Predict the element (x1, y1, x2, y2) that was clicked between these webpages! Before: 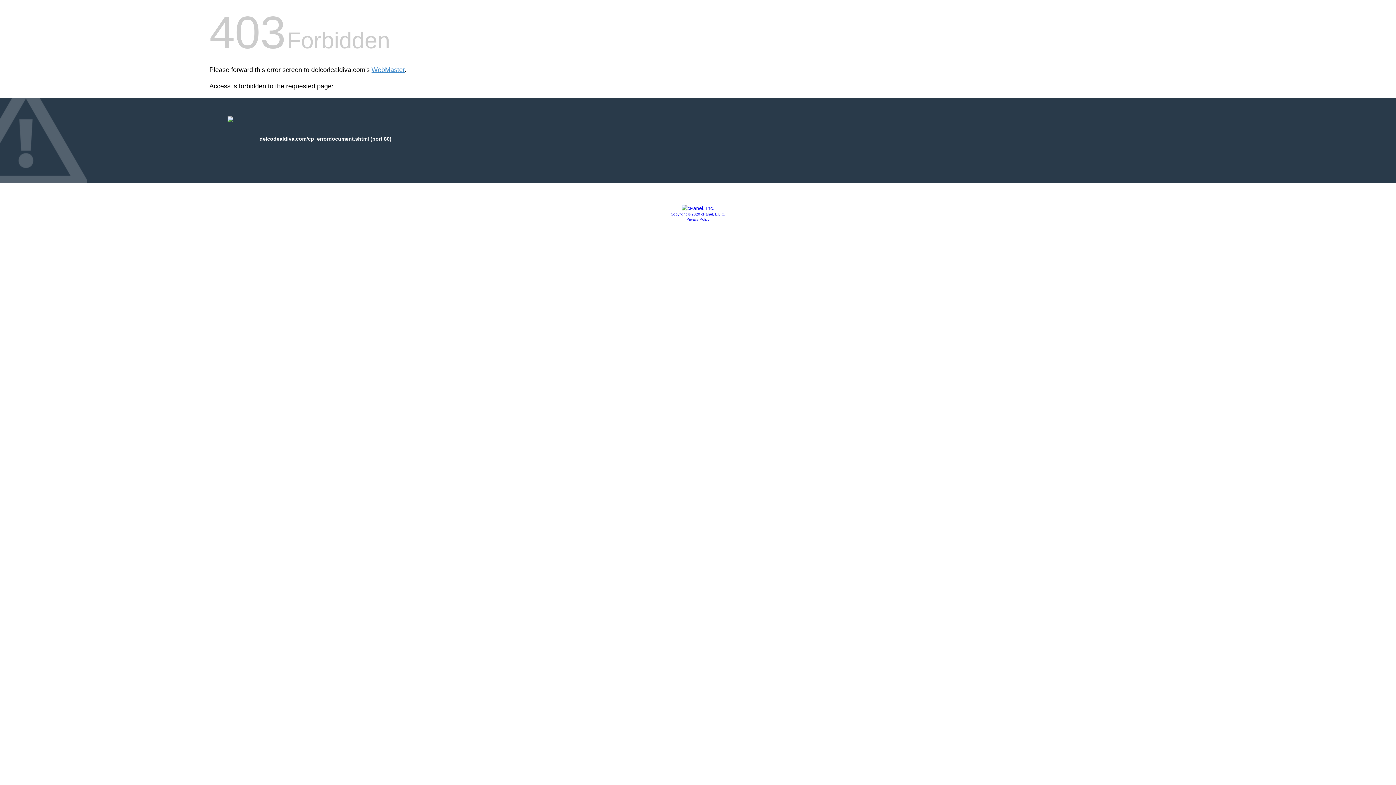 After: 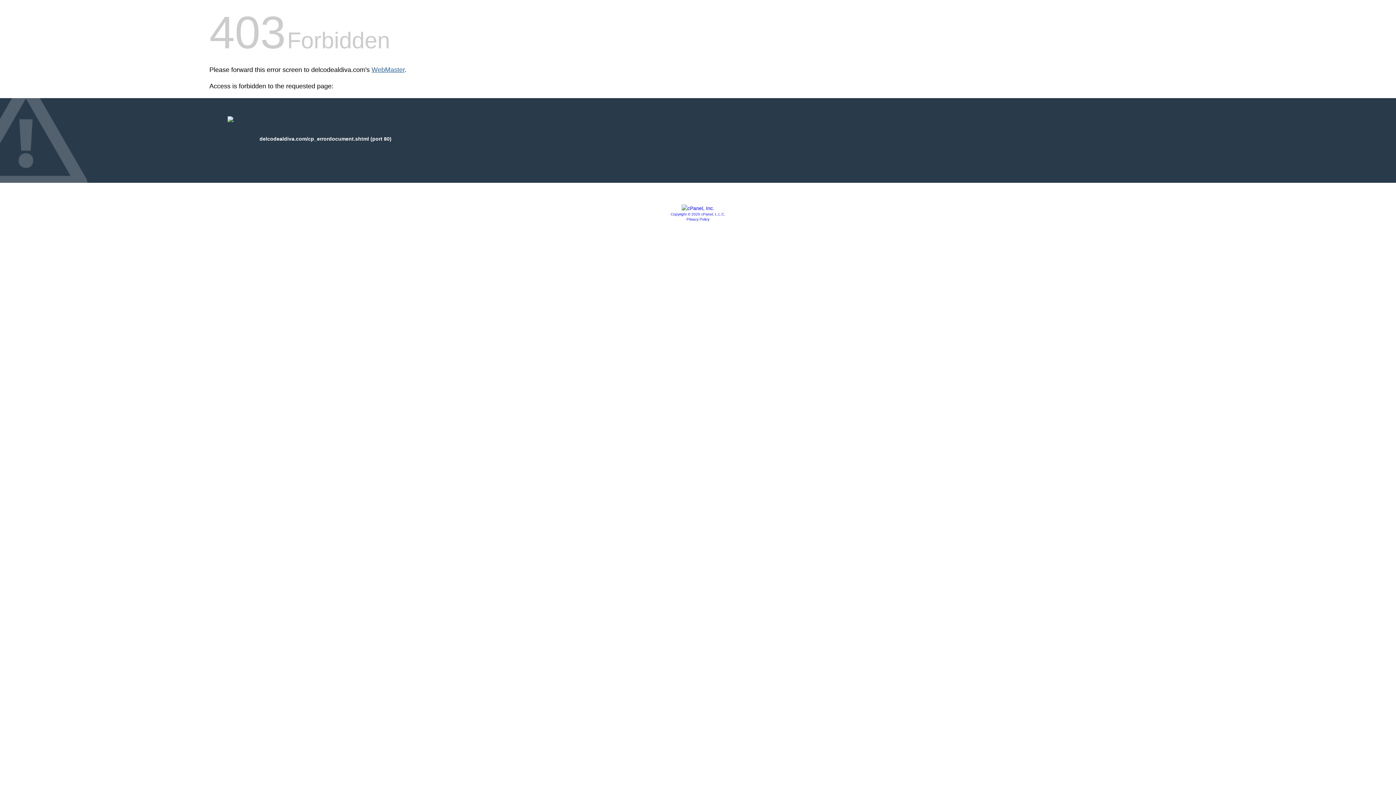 Action: bbox: (371, 66, 404, 73) label: WebMaster